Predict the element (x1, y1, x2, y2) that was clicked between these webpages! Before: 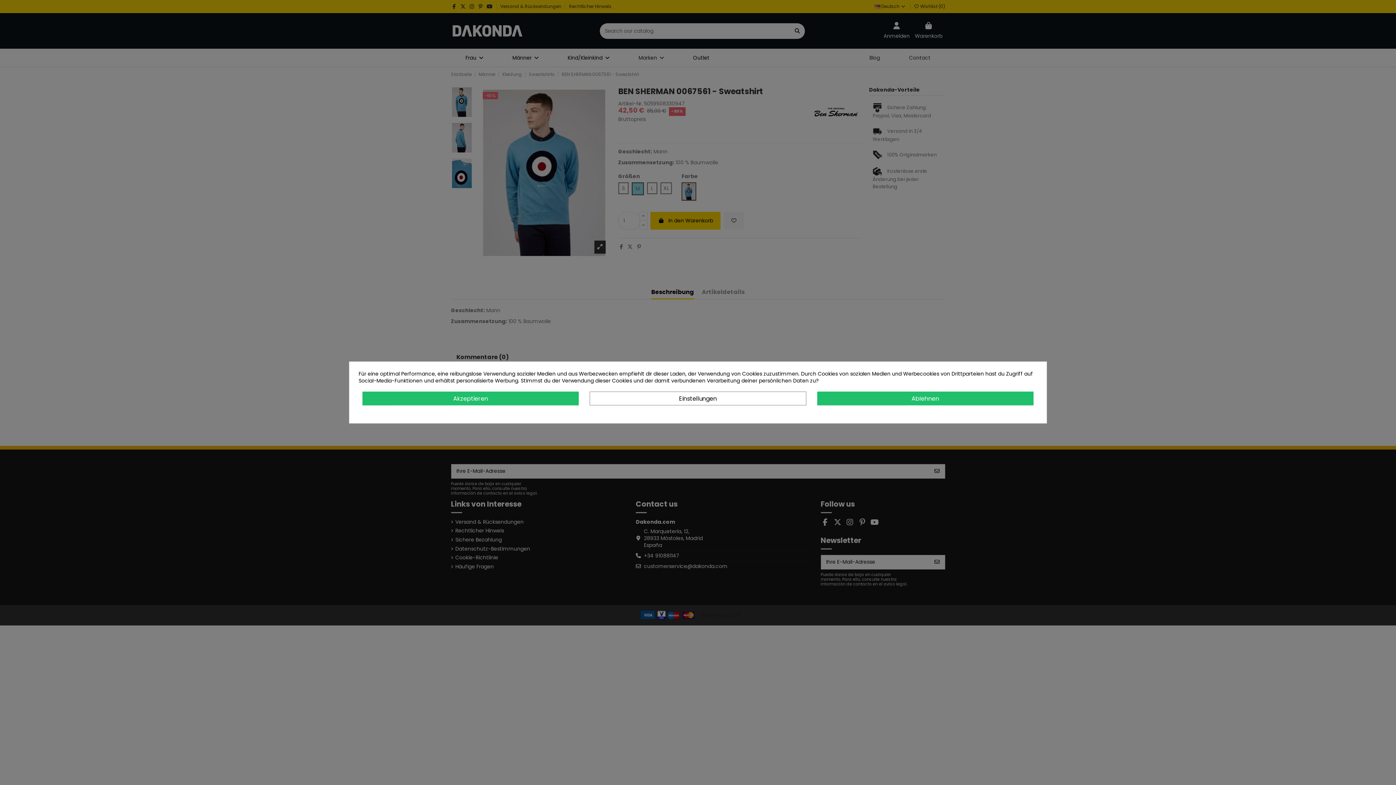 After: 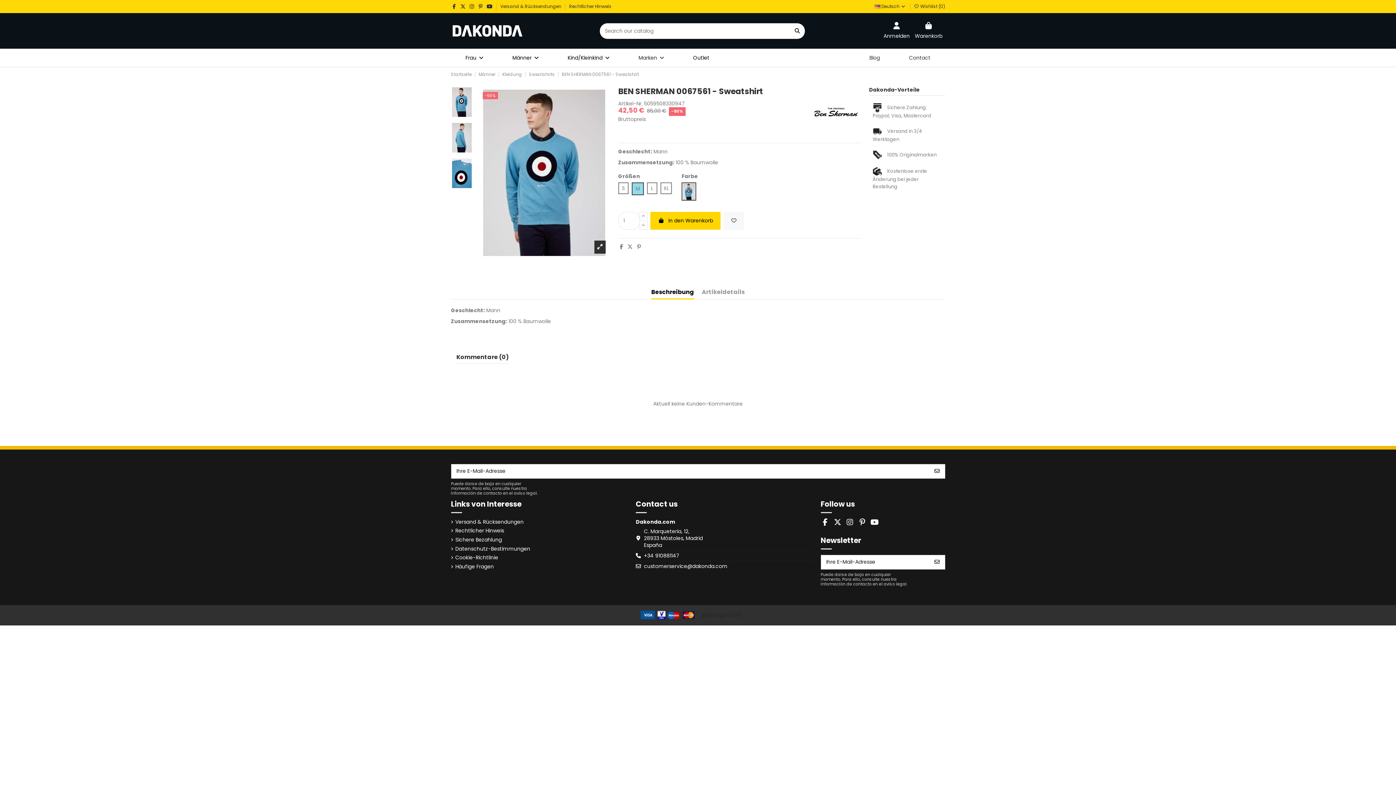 Action: bbox: (362, 391, 579, 405) label: Akzeptieren